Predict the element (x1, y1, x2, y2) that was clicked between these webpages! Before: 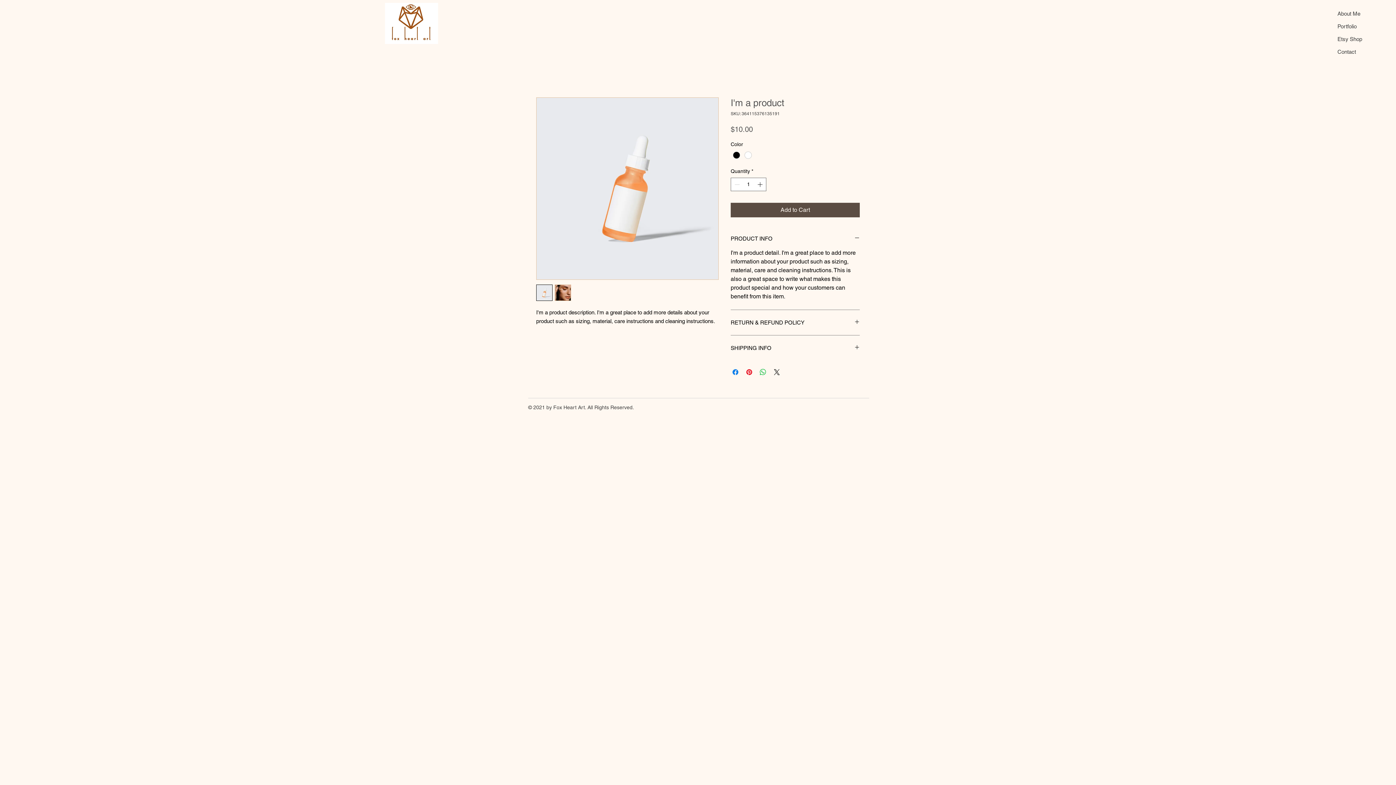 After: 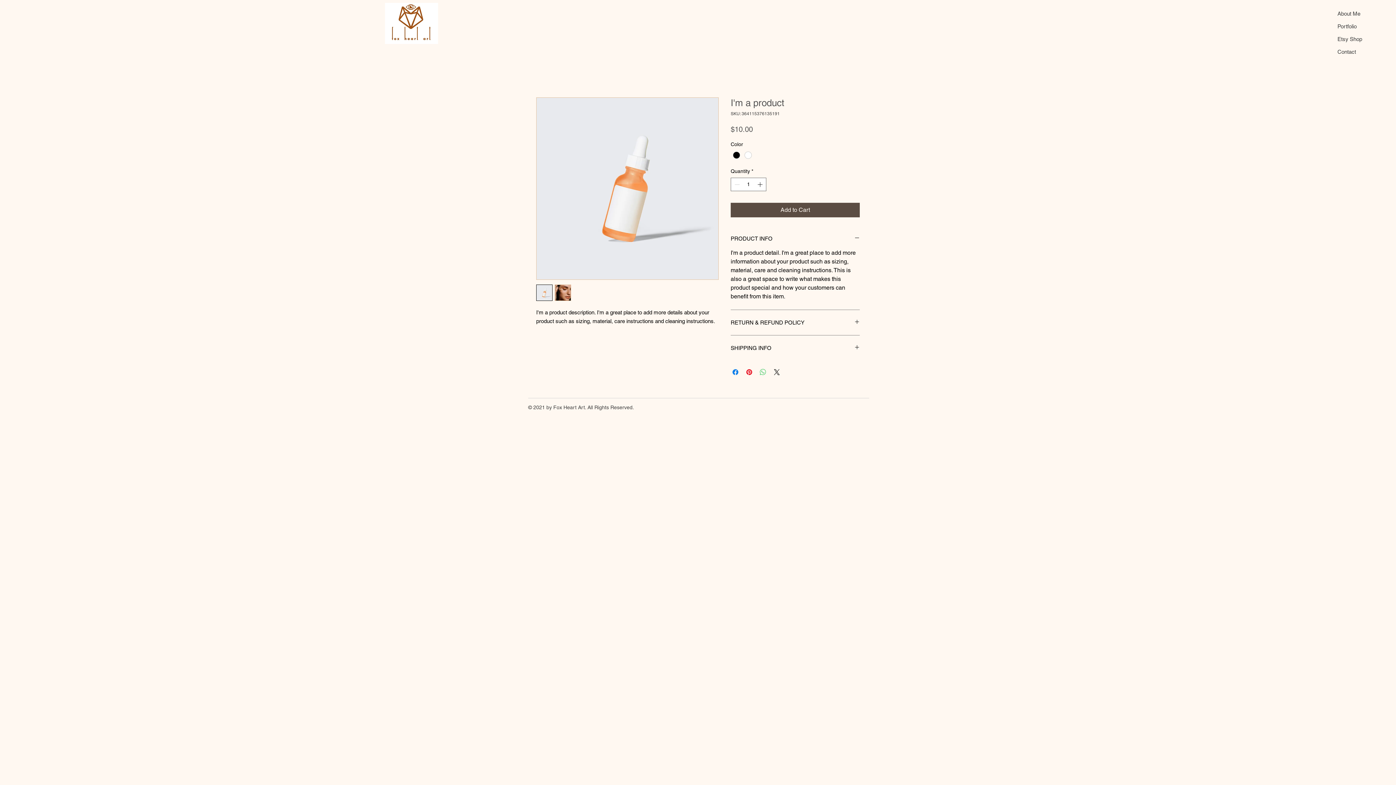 Action: label: Share on WhatsApp bbox: (758, 368, 767, 376)